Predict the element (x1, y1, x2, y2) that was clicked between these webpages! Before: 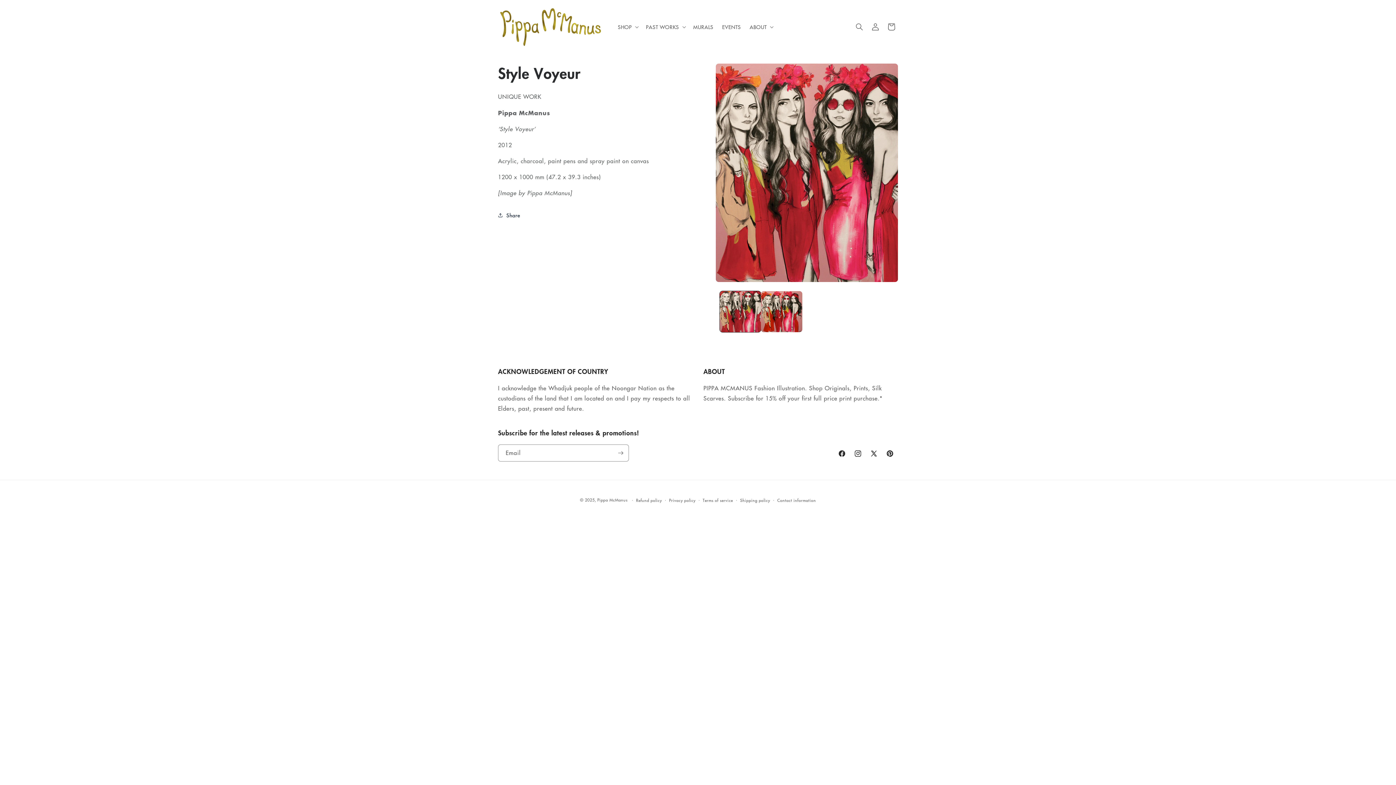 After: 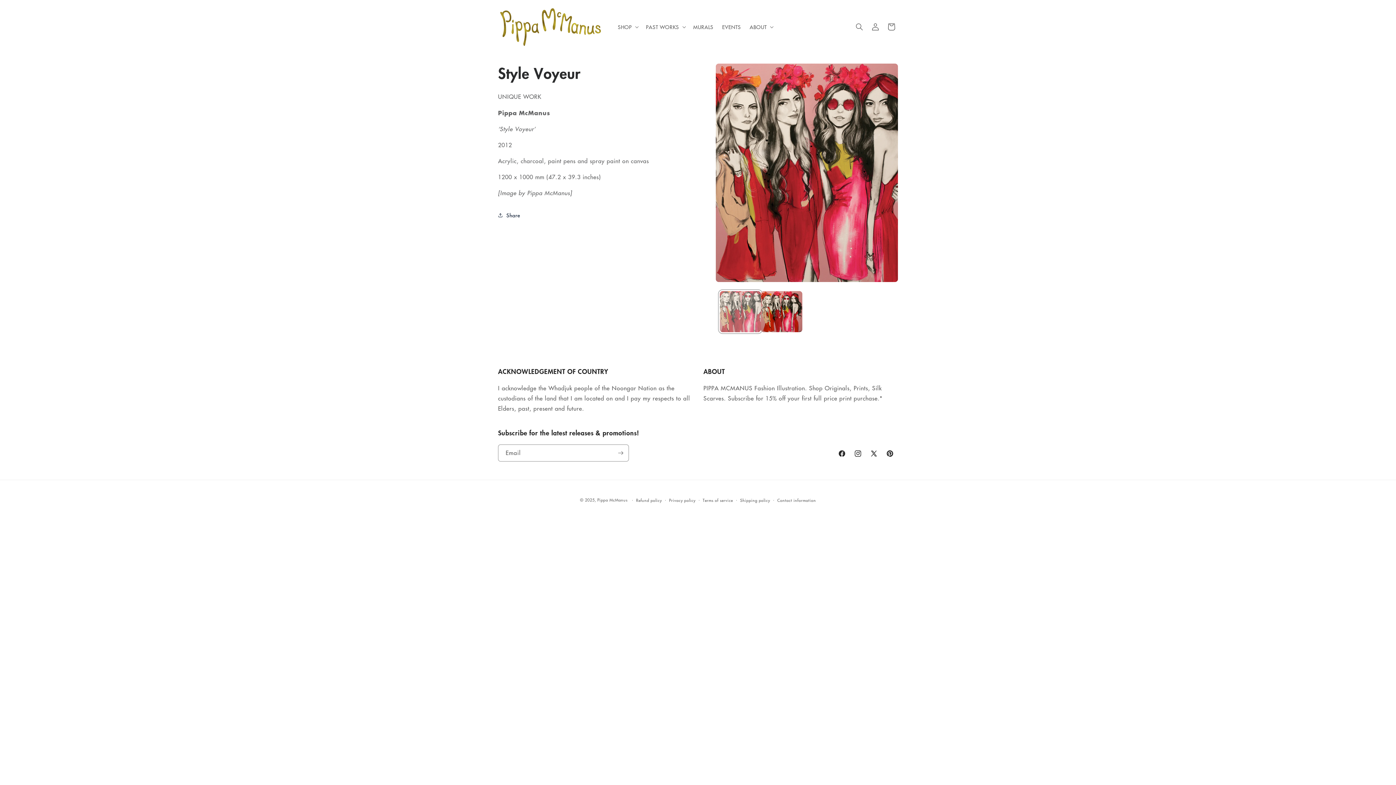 Action: label: Load image 1 in gallery view bbox: (720, 291, 761, 332)